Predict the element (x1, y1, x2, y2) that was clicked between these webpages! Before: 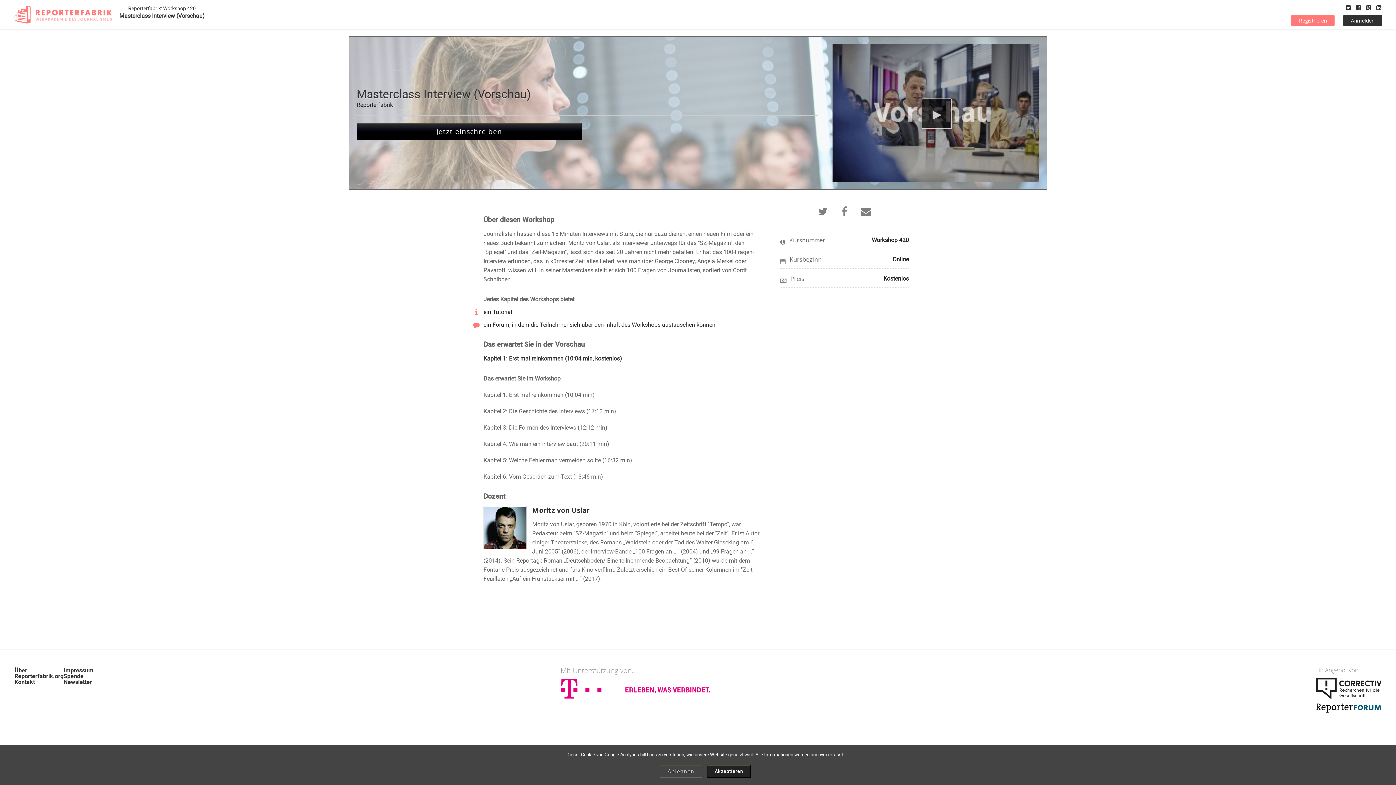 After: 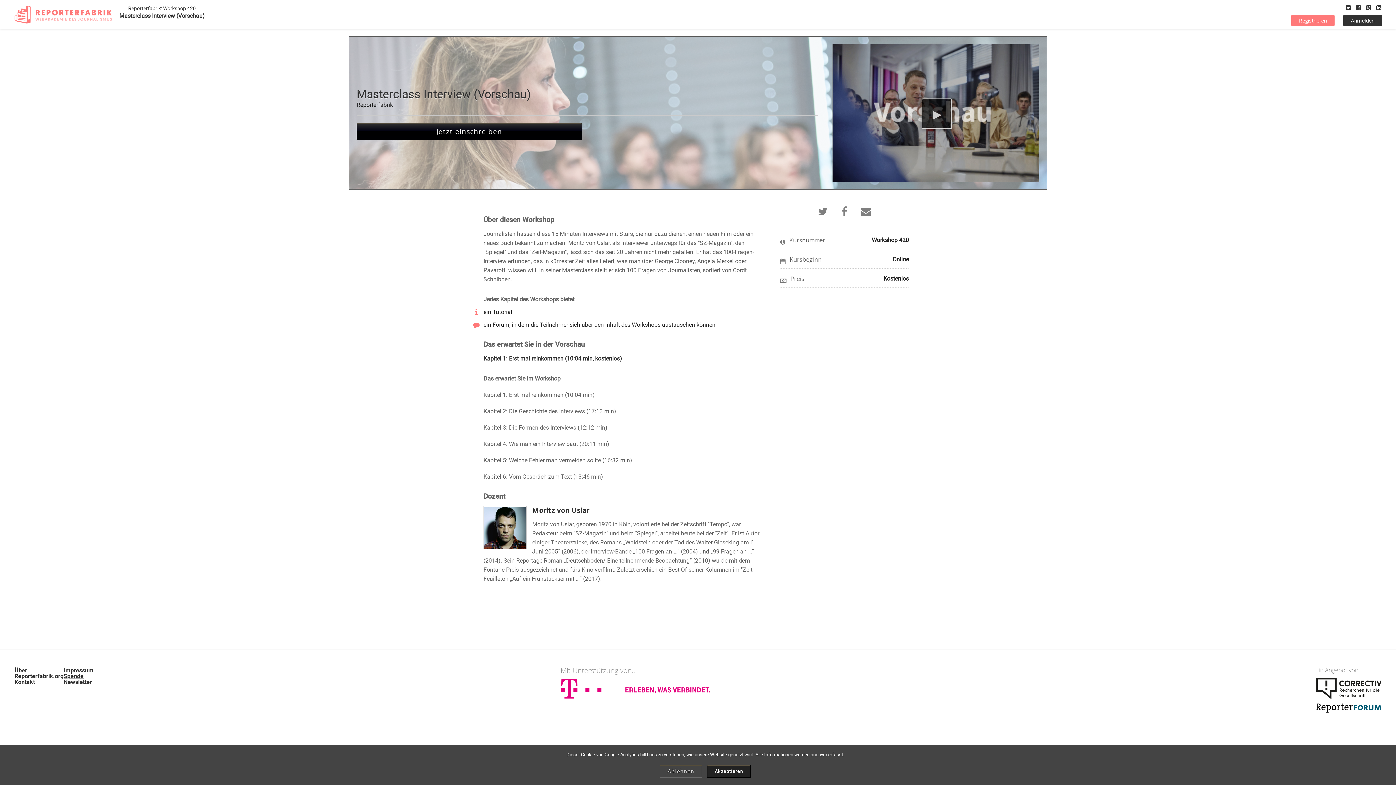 Action: label: Spende bbox: (63, 673, 93, 679)